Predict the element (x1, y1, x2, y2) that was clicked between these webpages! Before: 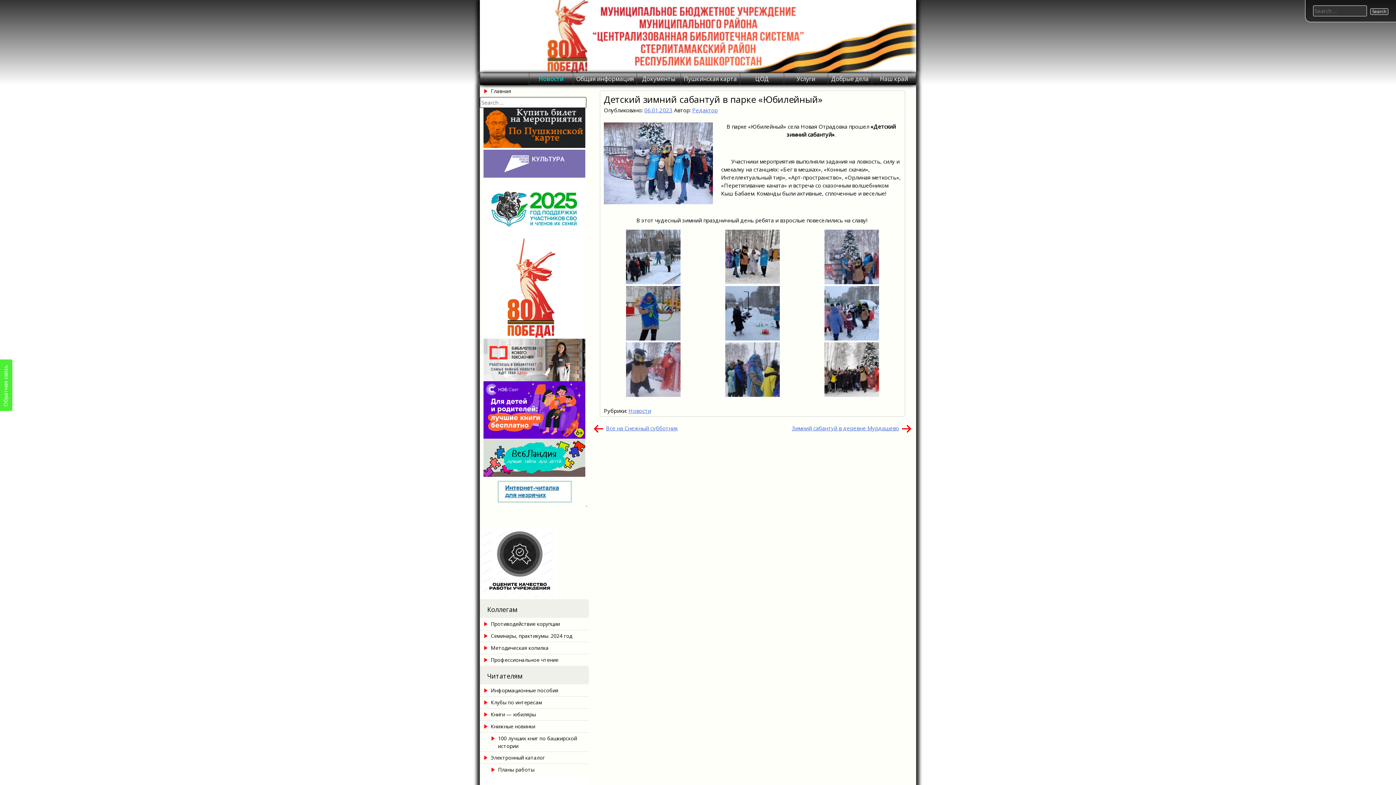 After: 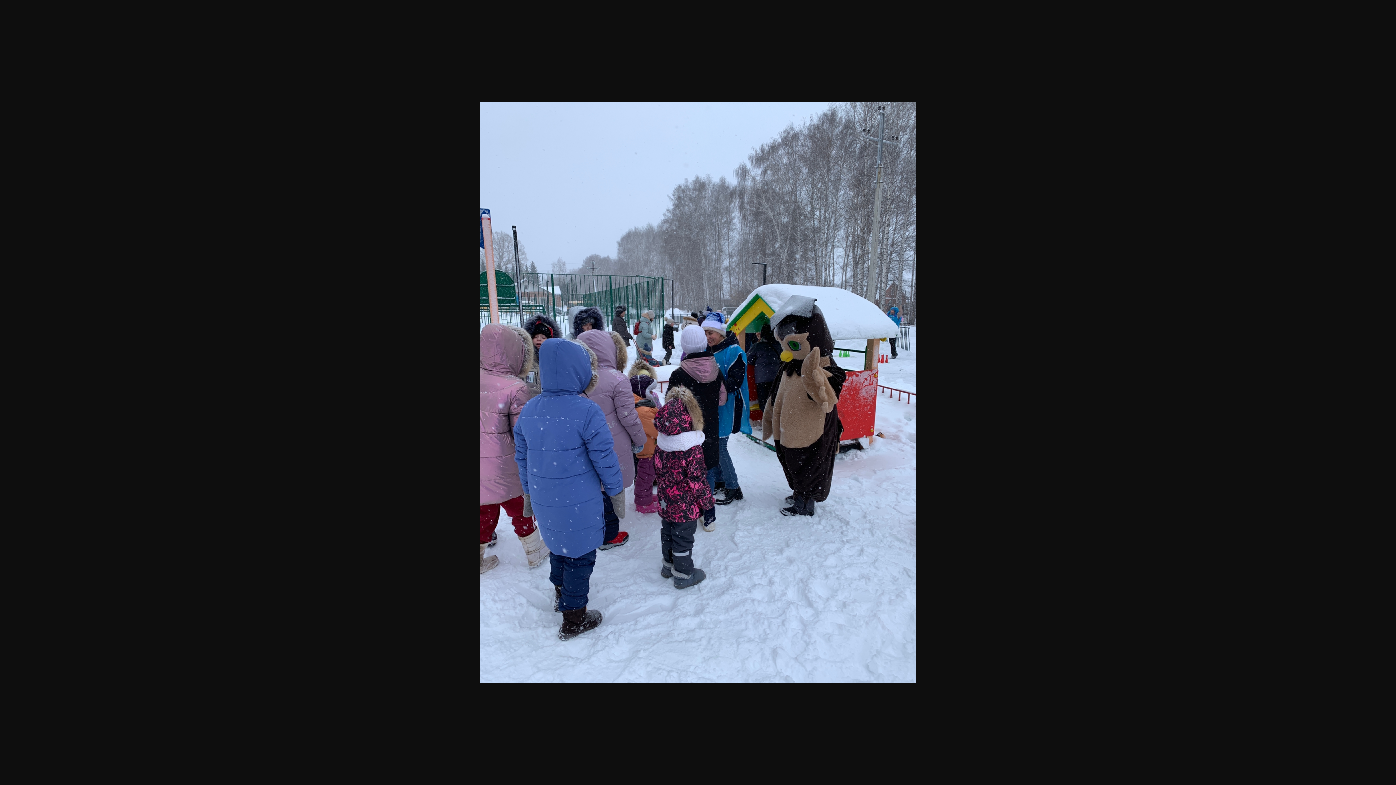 Action: bbox: (824, 334, 879, 342)